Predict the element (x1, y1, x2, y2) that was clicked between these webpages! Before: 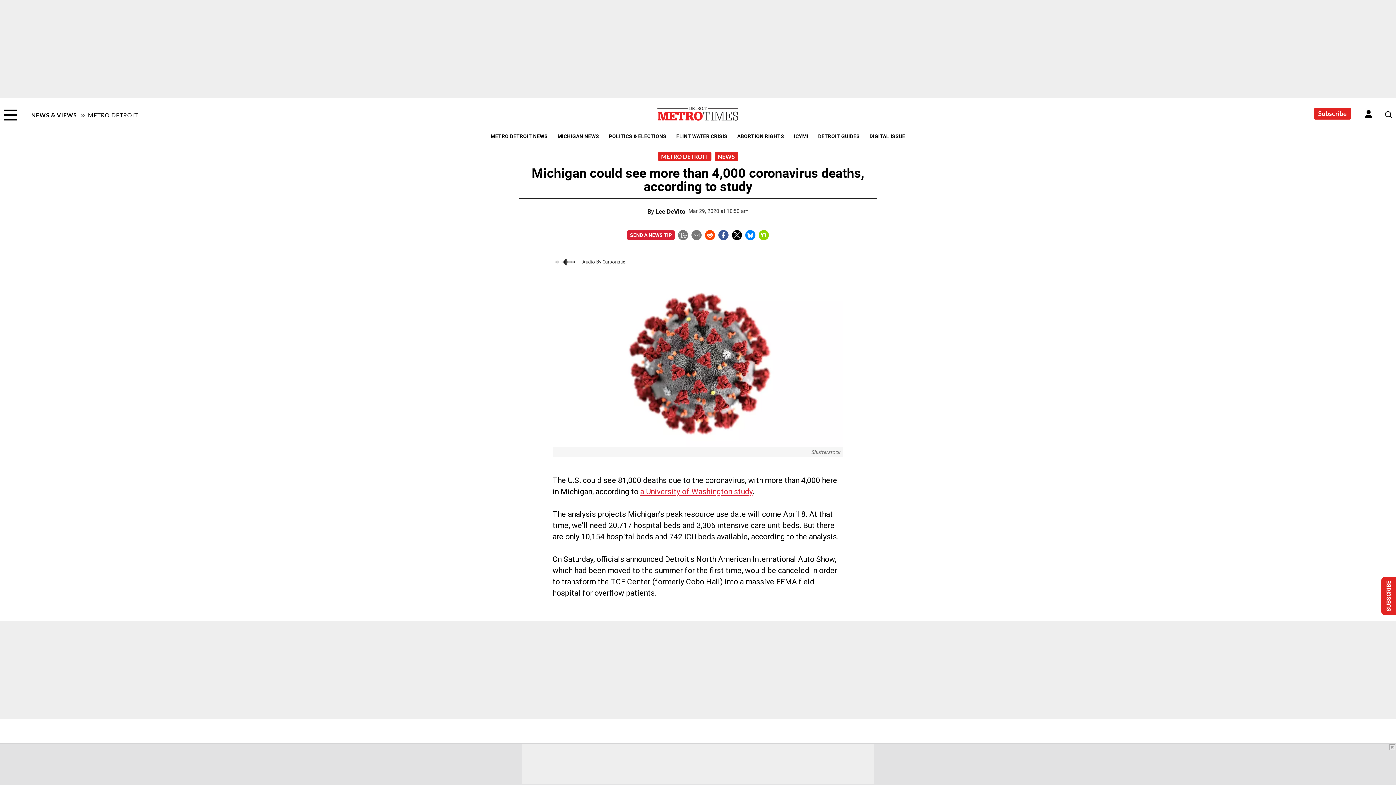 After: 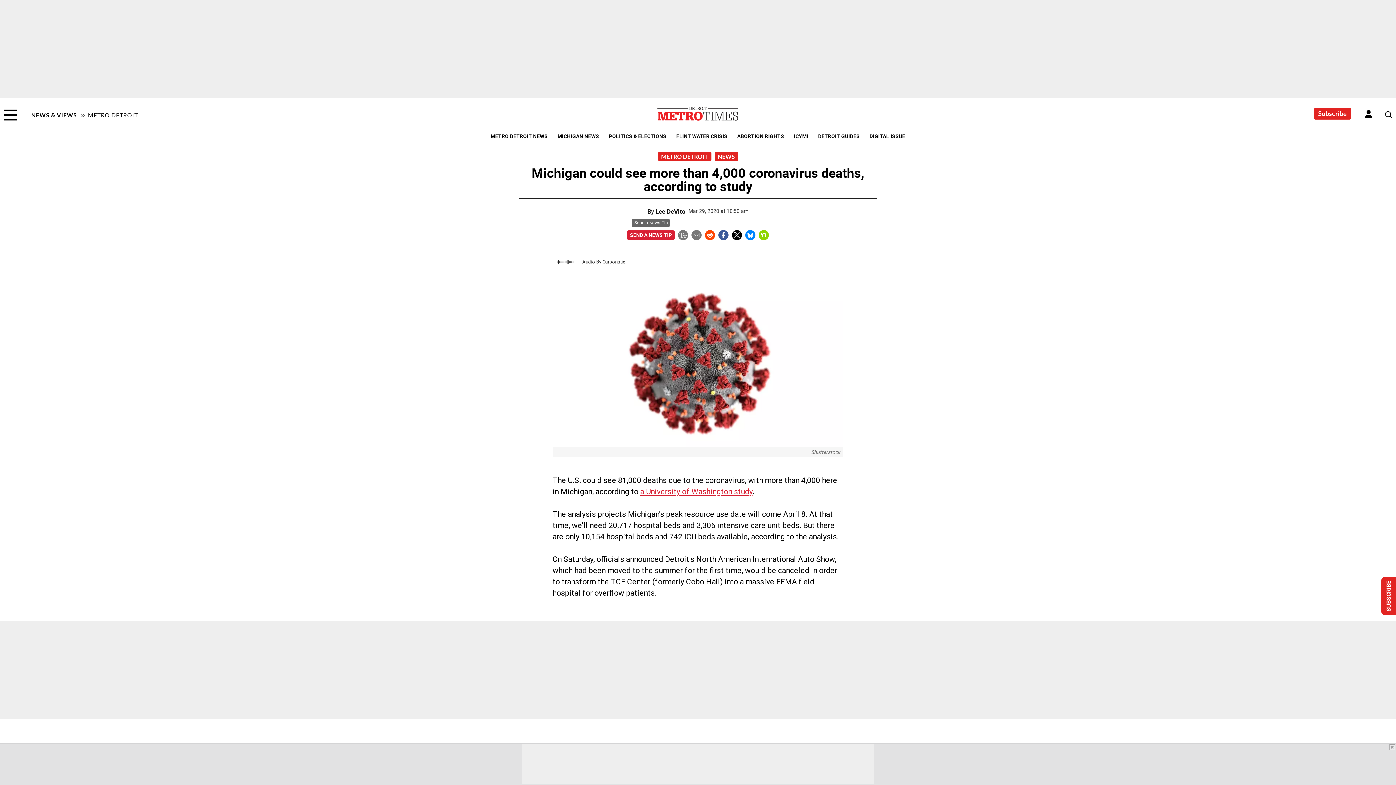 Action: label: SEND A NEWS TIP bbox: (627, 230, 674, 240)